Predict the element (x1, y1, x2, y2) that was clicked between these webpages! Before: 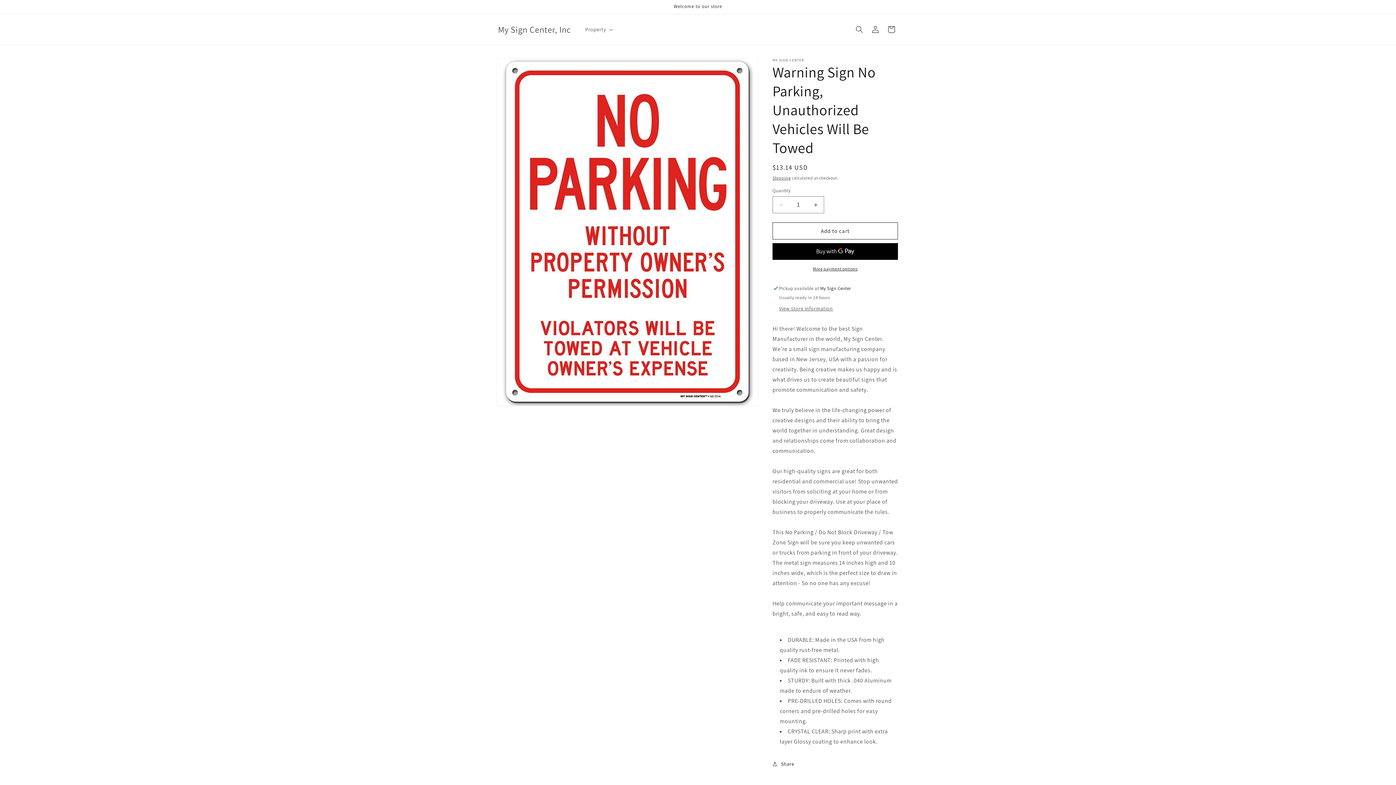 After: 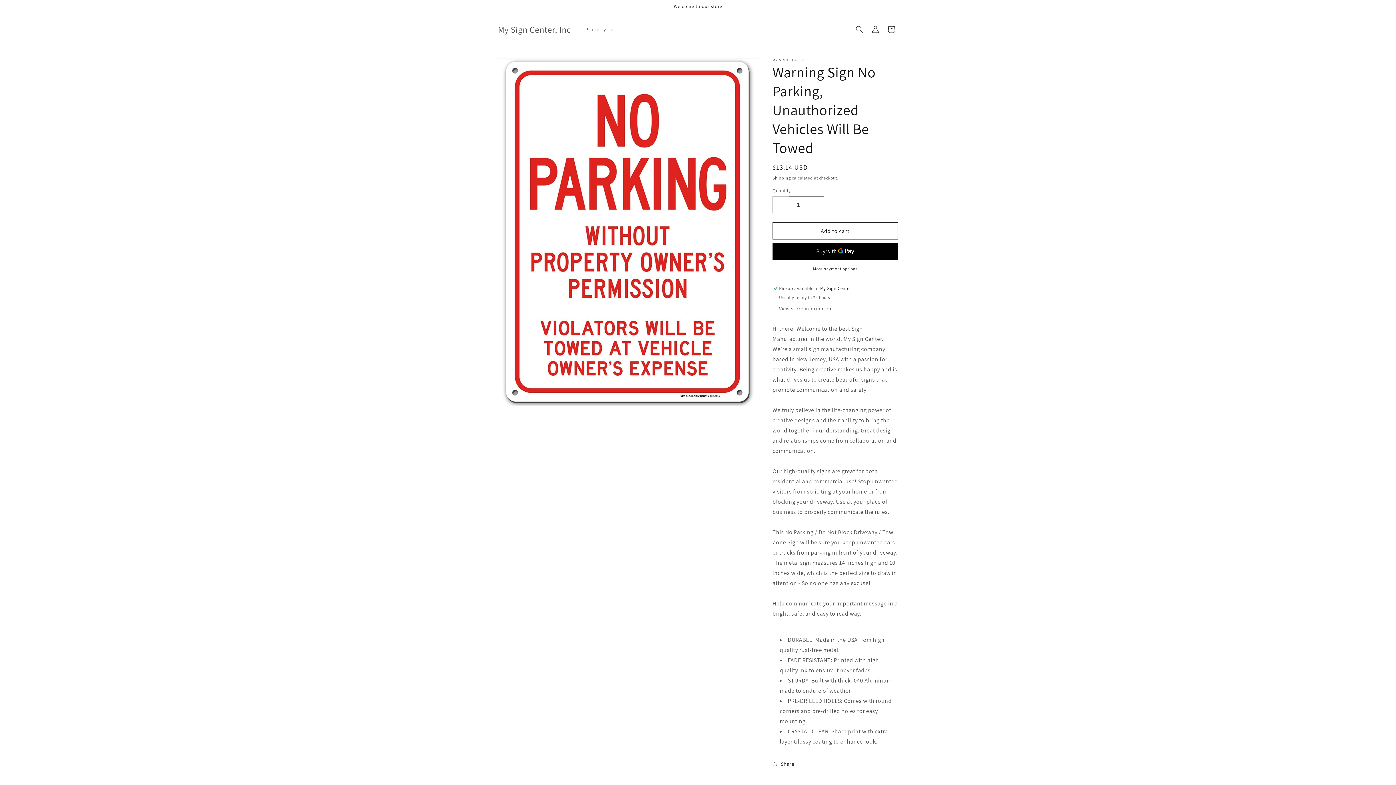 Action: label: Decrease quantity for Warning Sign No Parking, Unauthorized Vehicles Will Be Towed bbox: (773, 196, 789, 213)